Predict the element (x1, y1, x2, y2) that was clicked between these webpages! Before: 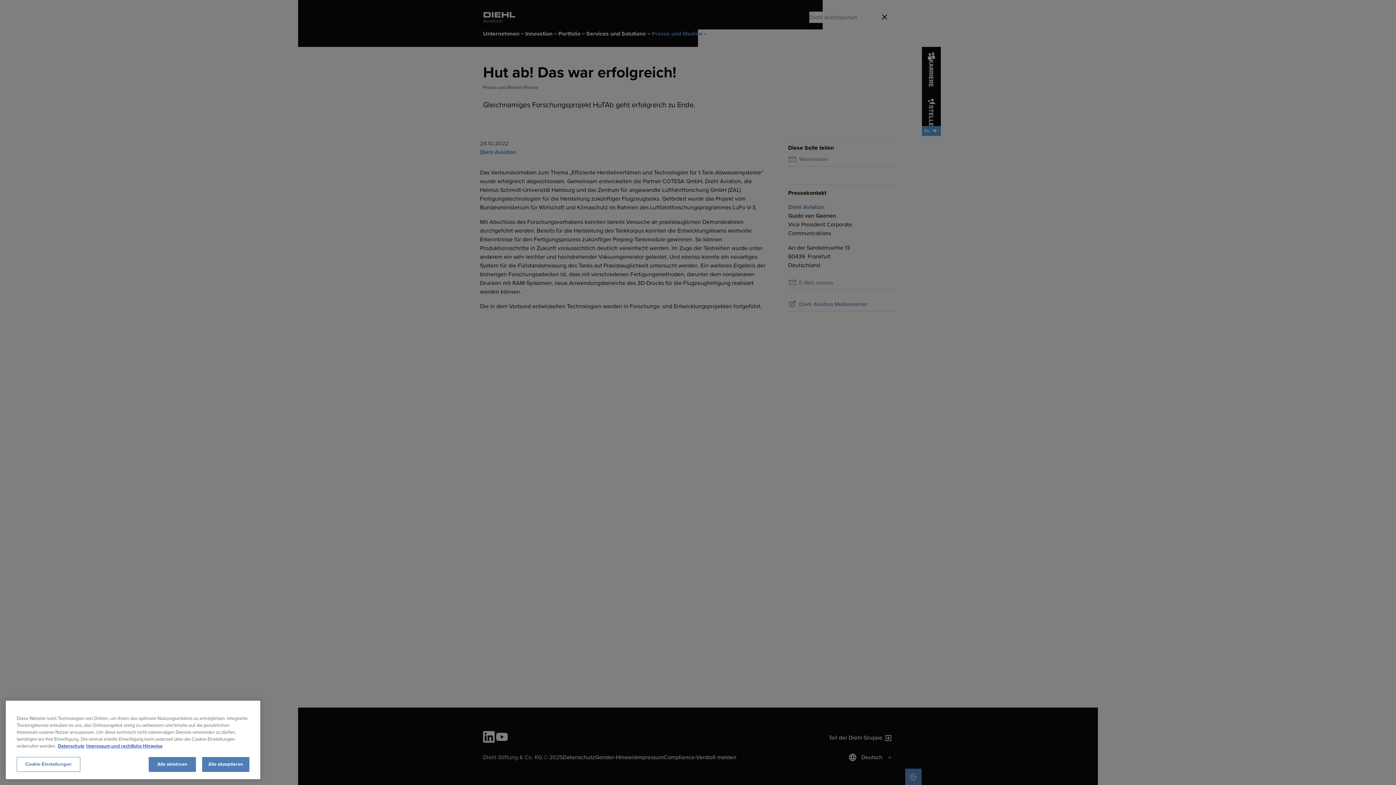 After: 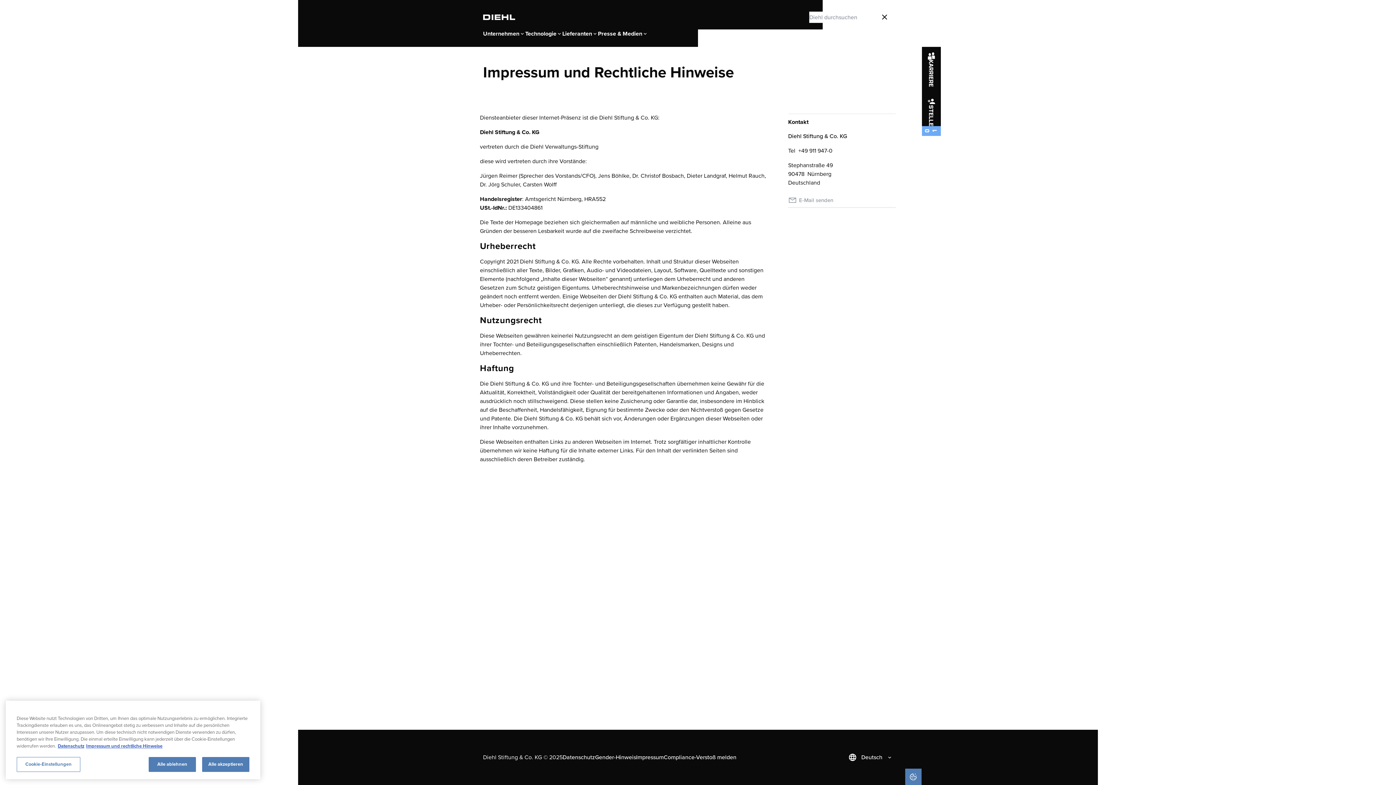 Action: bbox: (86, 743, 162, 750) label: Impressum und rechtliche Hinweise